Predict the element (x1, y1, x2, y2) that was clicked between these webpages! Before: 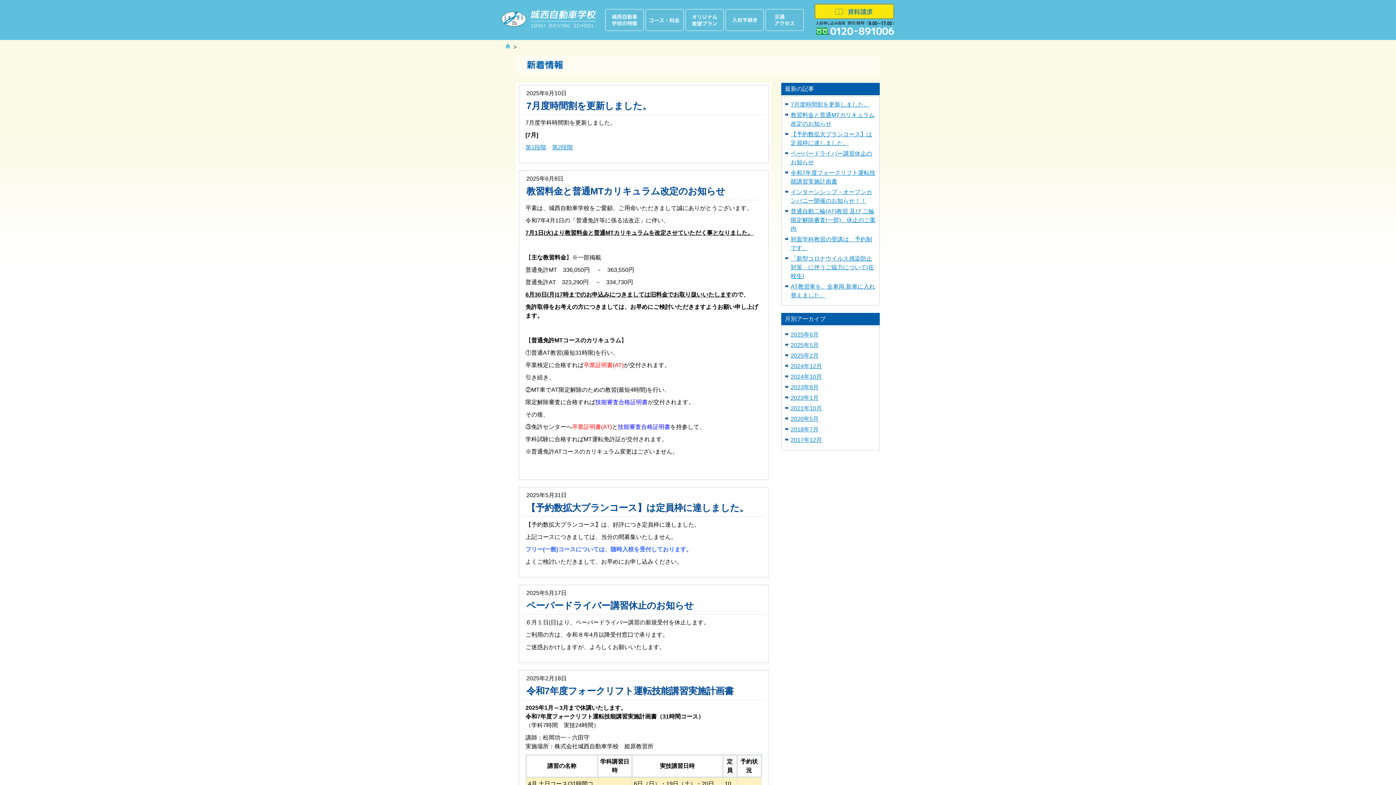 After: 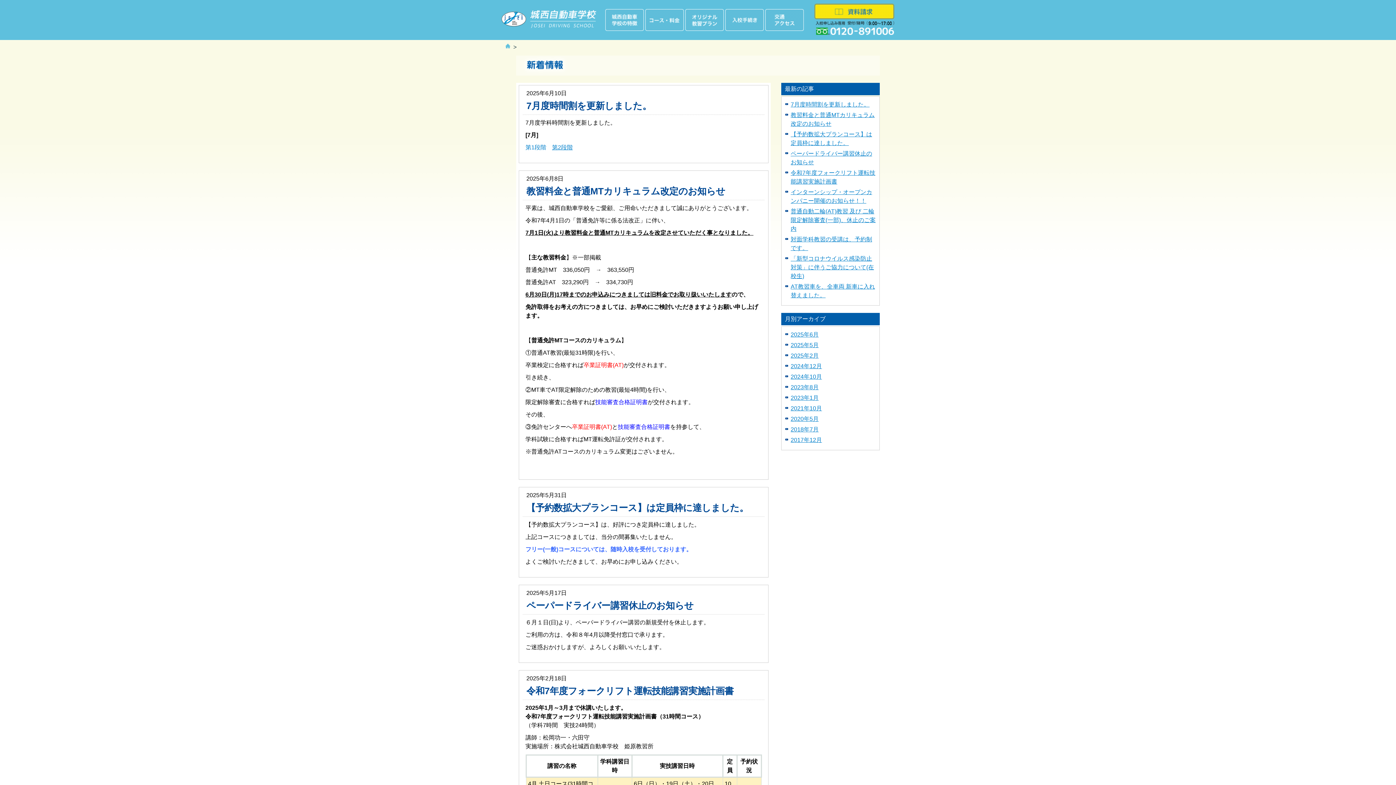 Action: bbox: (525, 144, 546, 150) label: 第1段階